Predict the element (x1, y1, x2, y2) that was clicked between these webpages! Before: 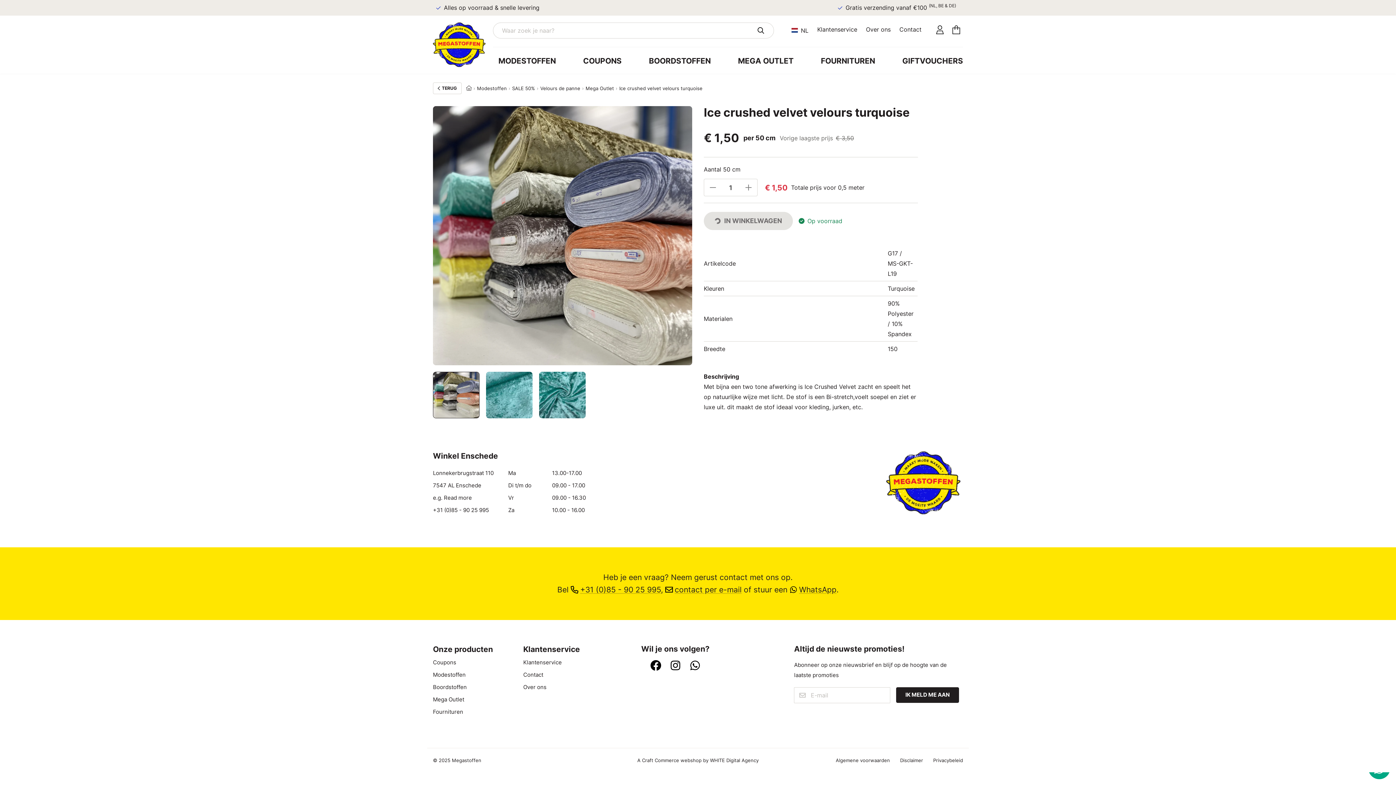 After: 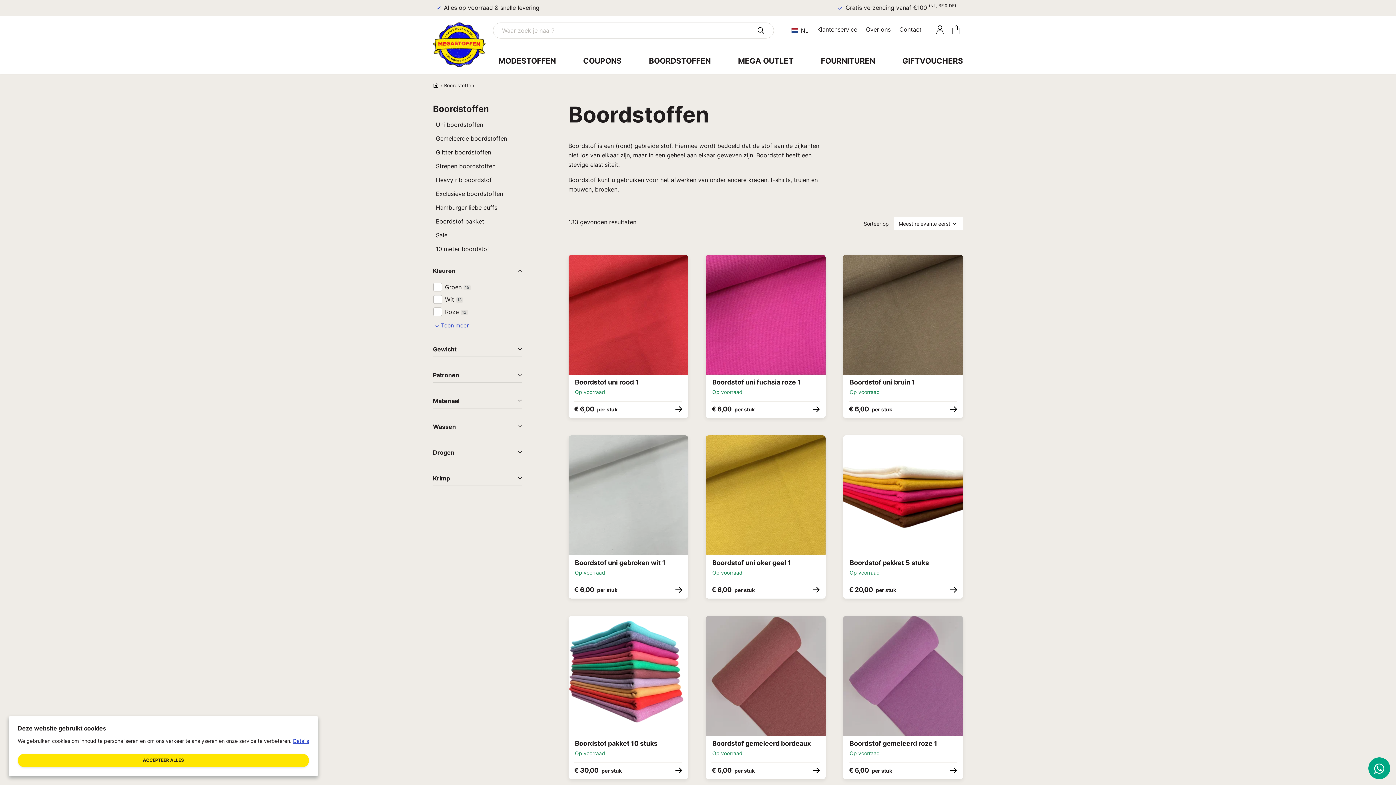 Action: label: BOORDSTOFFEN bbox: (649, 54, 710, 67)